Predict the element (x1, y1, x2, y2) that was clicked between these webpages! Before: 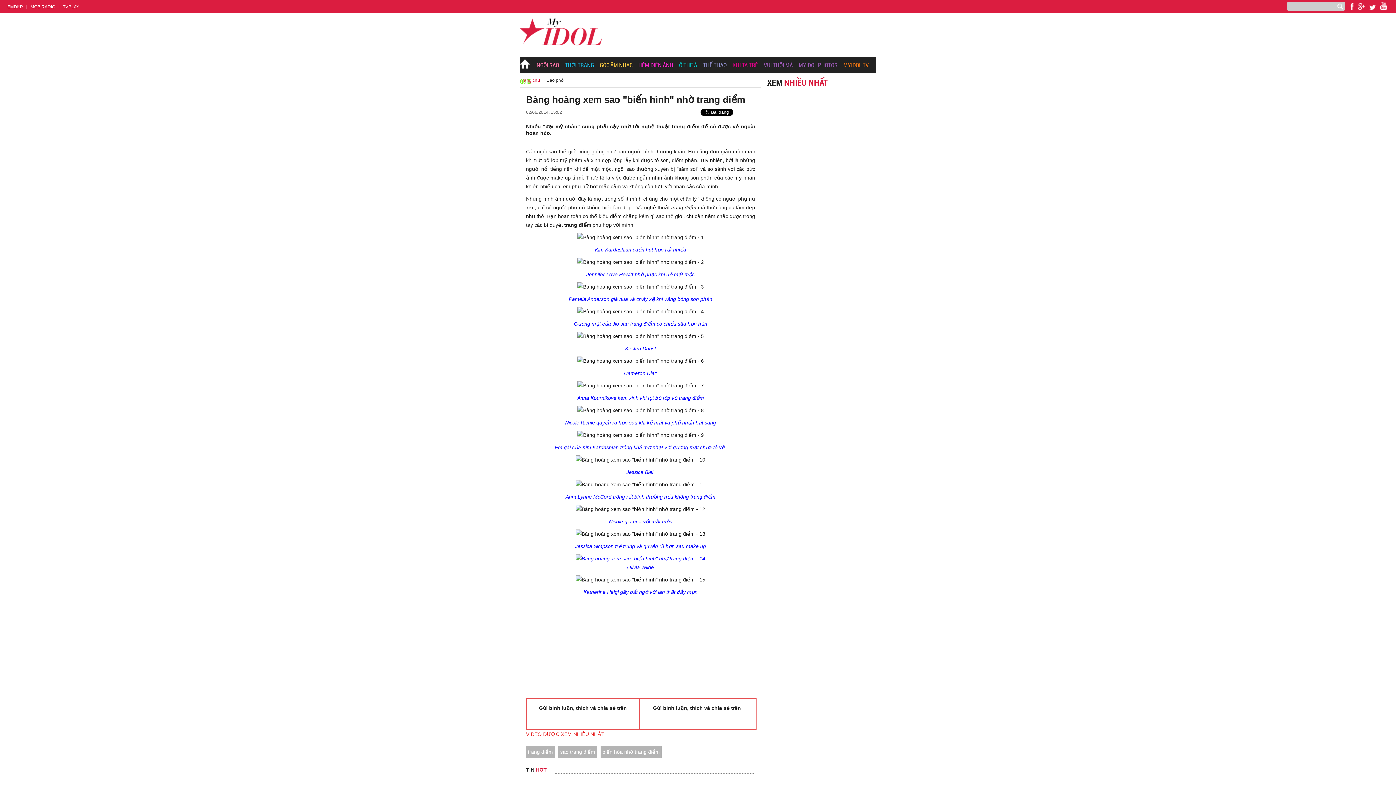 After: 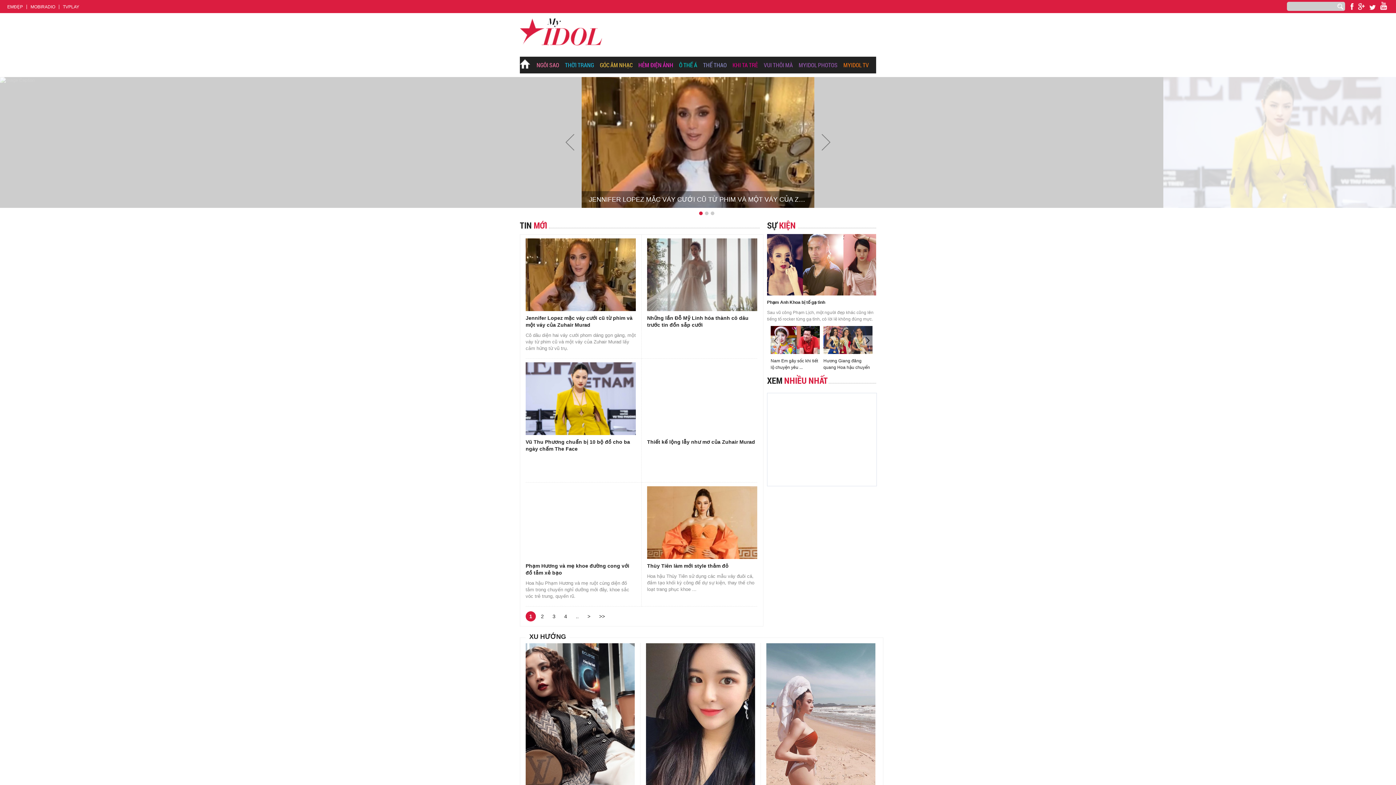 Action: label: THỜI TRANG bbox: (565, 61, 594, 69)